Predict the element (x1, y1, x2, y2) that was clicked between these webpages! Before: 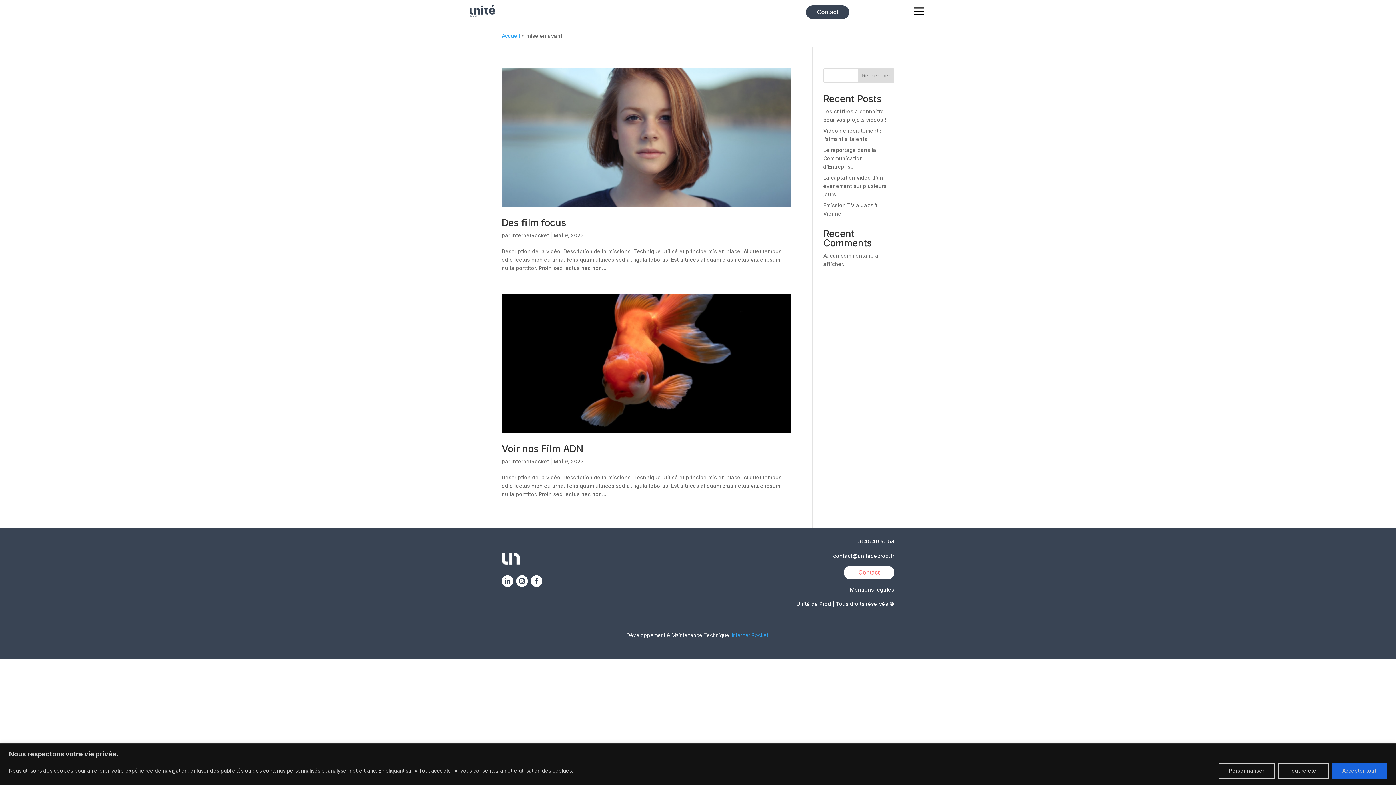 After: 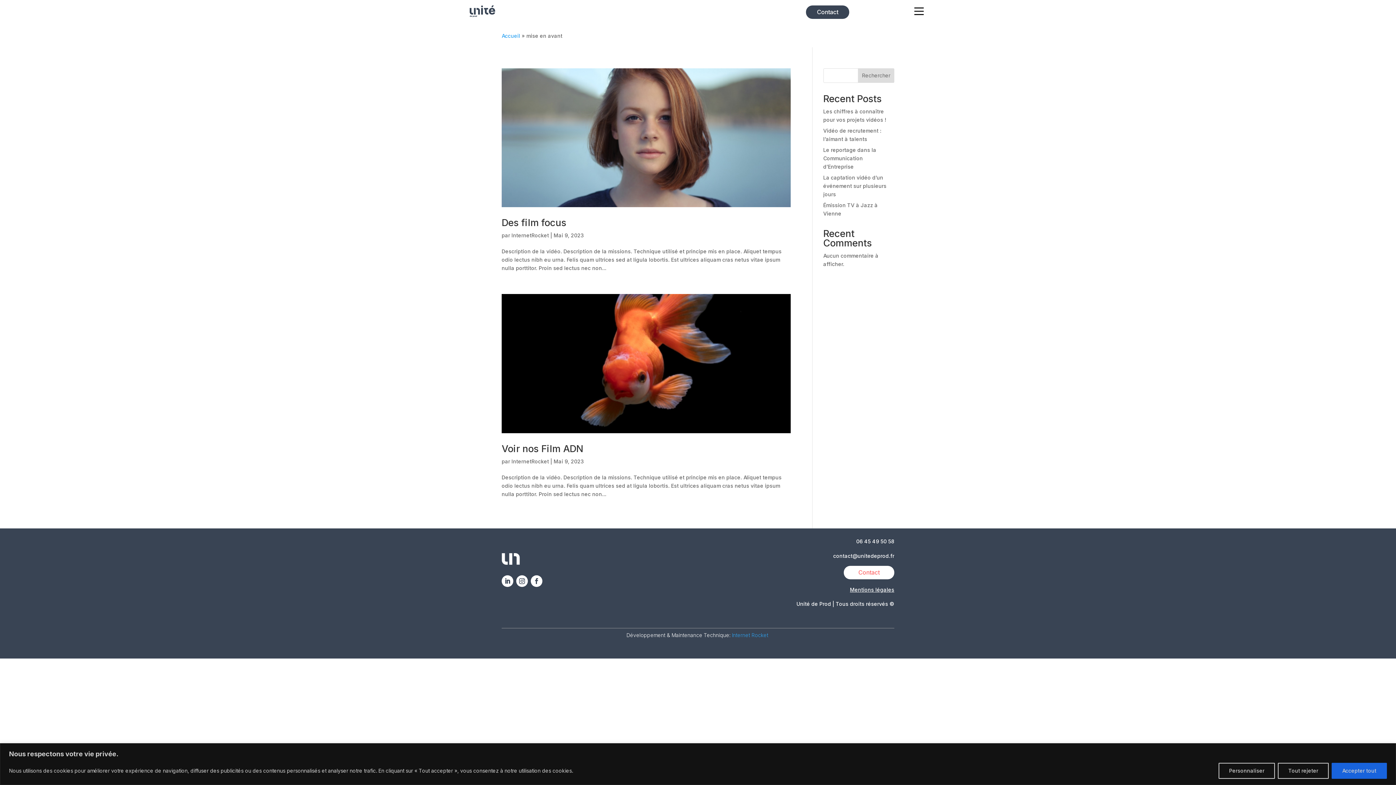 Action: label: Rechercher bbox: (858, 68, 894, 82)